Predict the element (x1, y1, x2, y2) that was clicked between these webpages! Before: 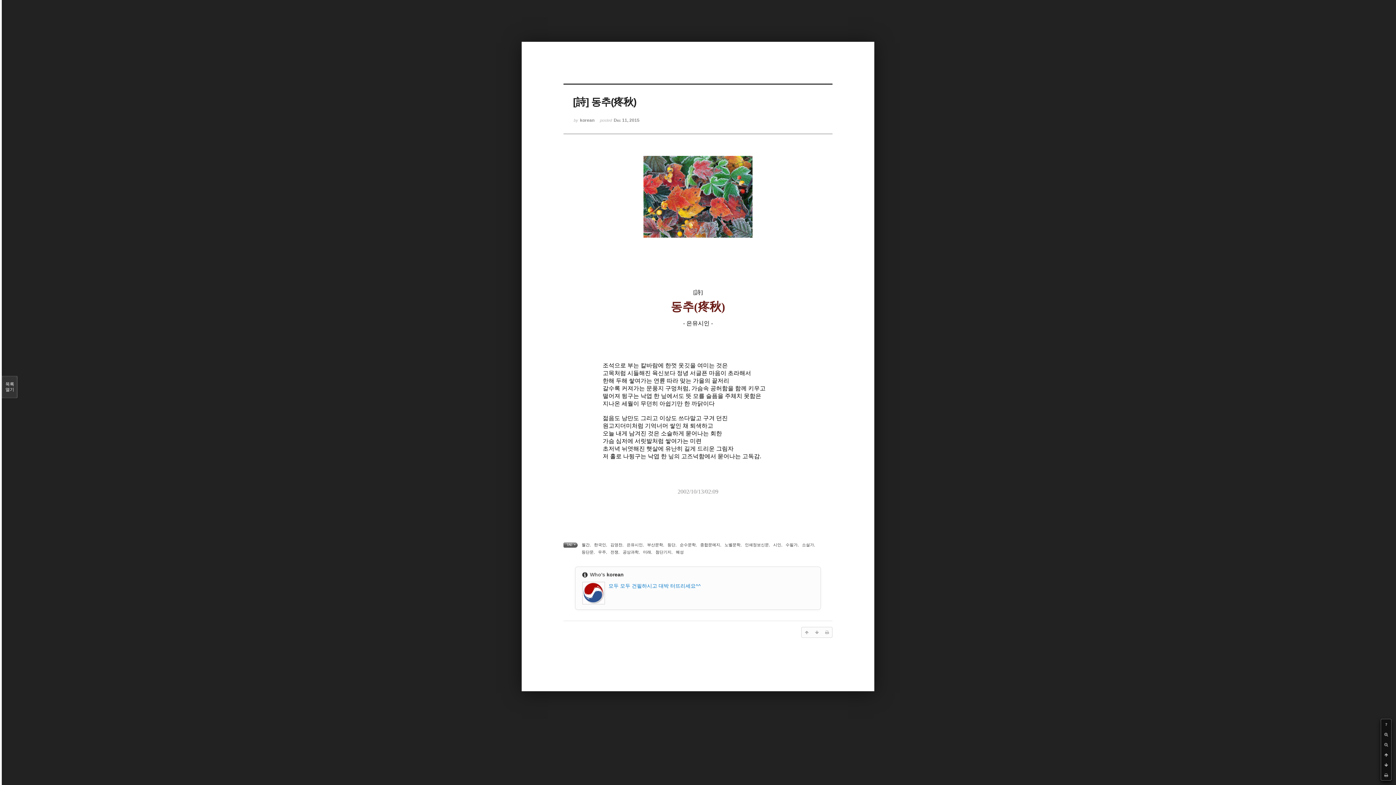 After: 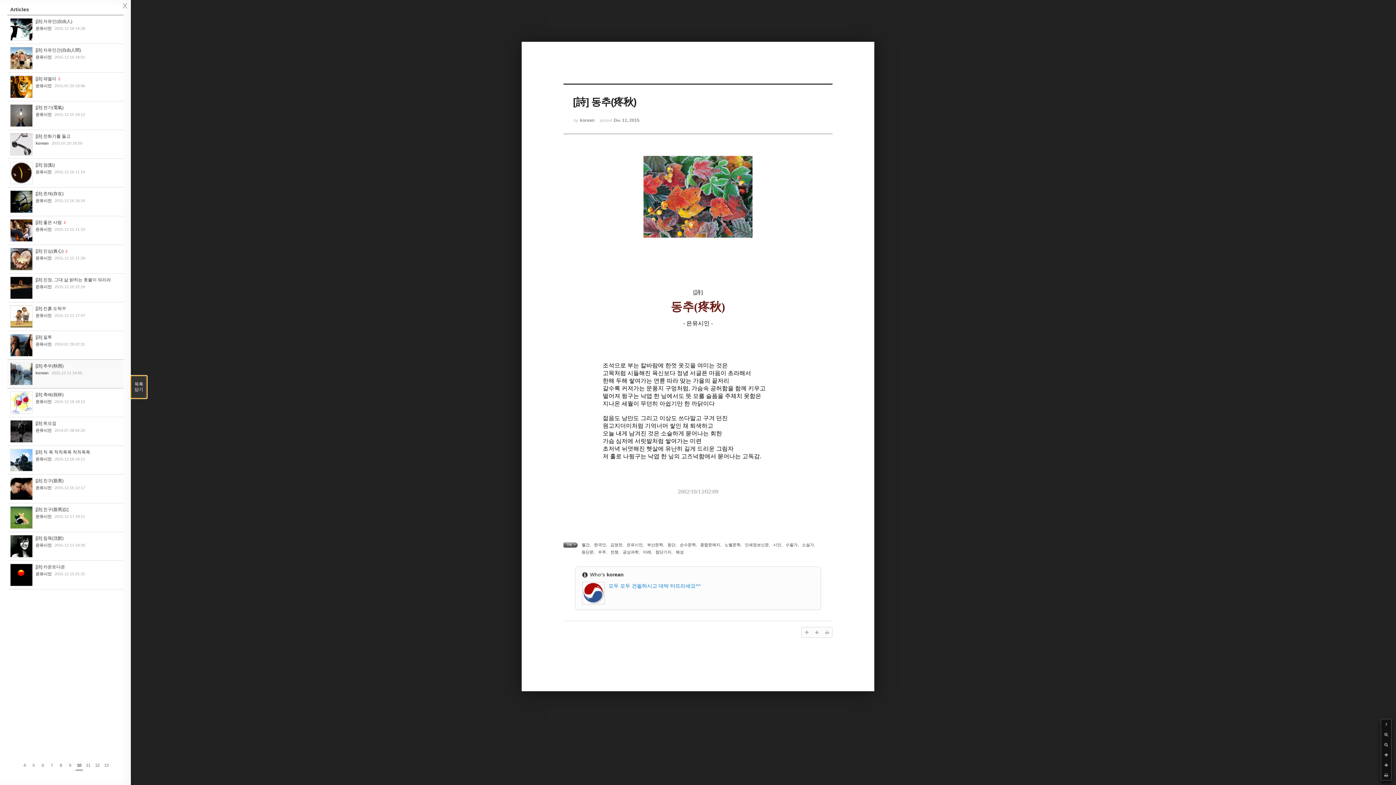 Action: bbox: (1, 376, 17, 398) label: 목록

열기